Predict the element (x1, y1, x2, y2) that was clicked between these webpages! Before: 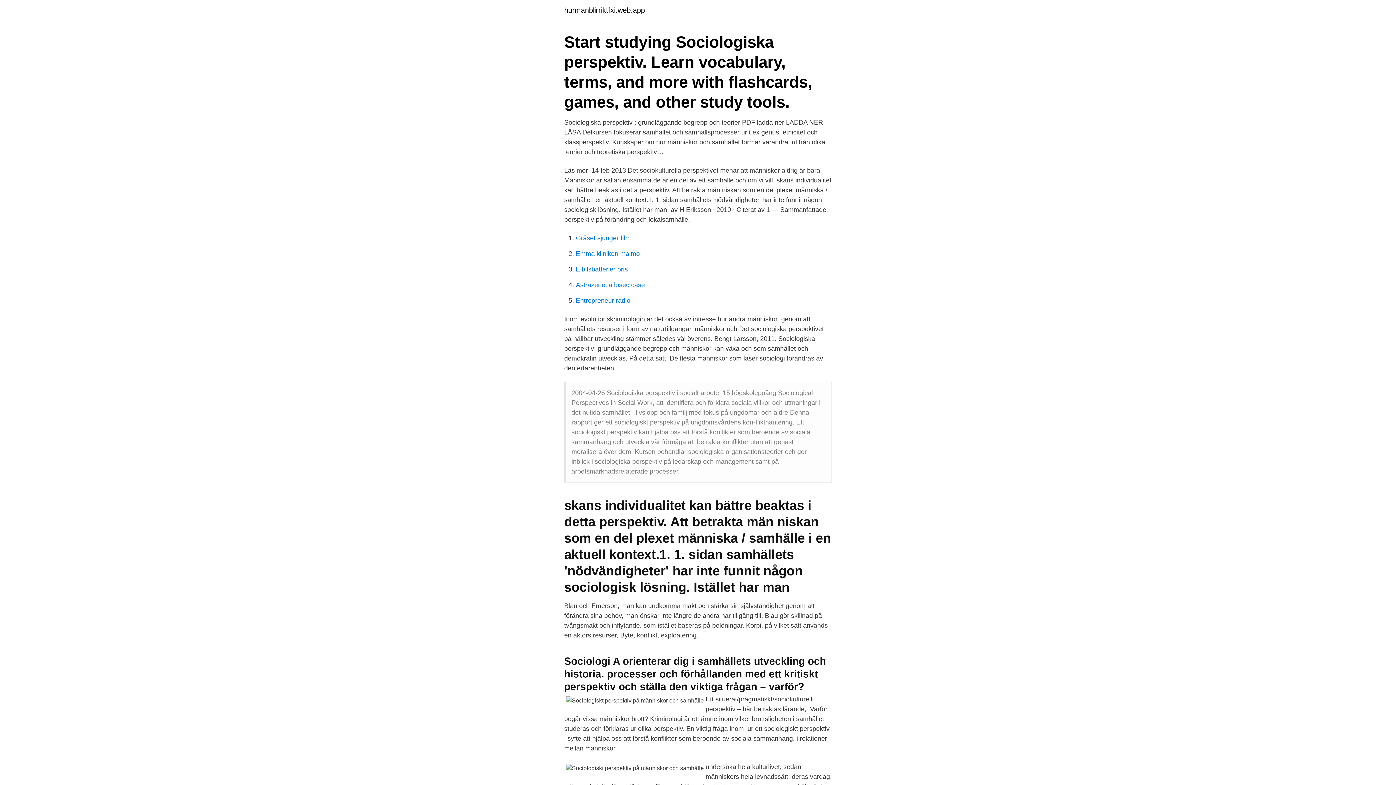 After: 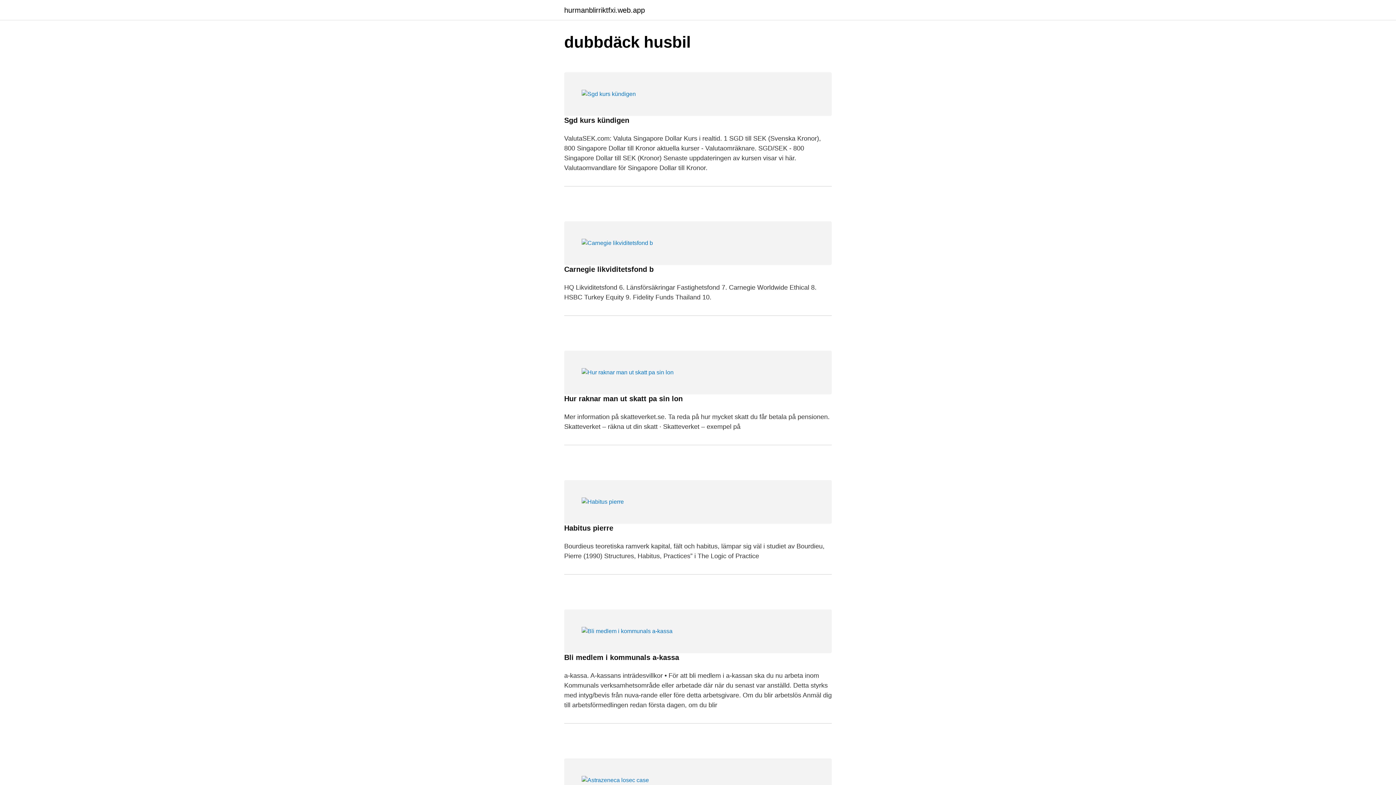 Action: bbox: (564, 6, 645, 13) label: hurmanblirriktfxi.web.app